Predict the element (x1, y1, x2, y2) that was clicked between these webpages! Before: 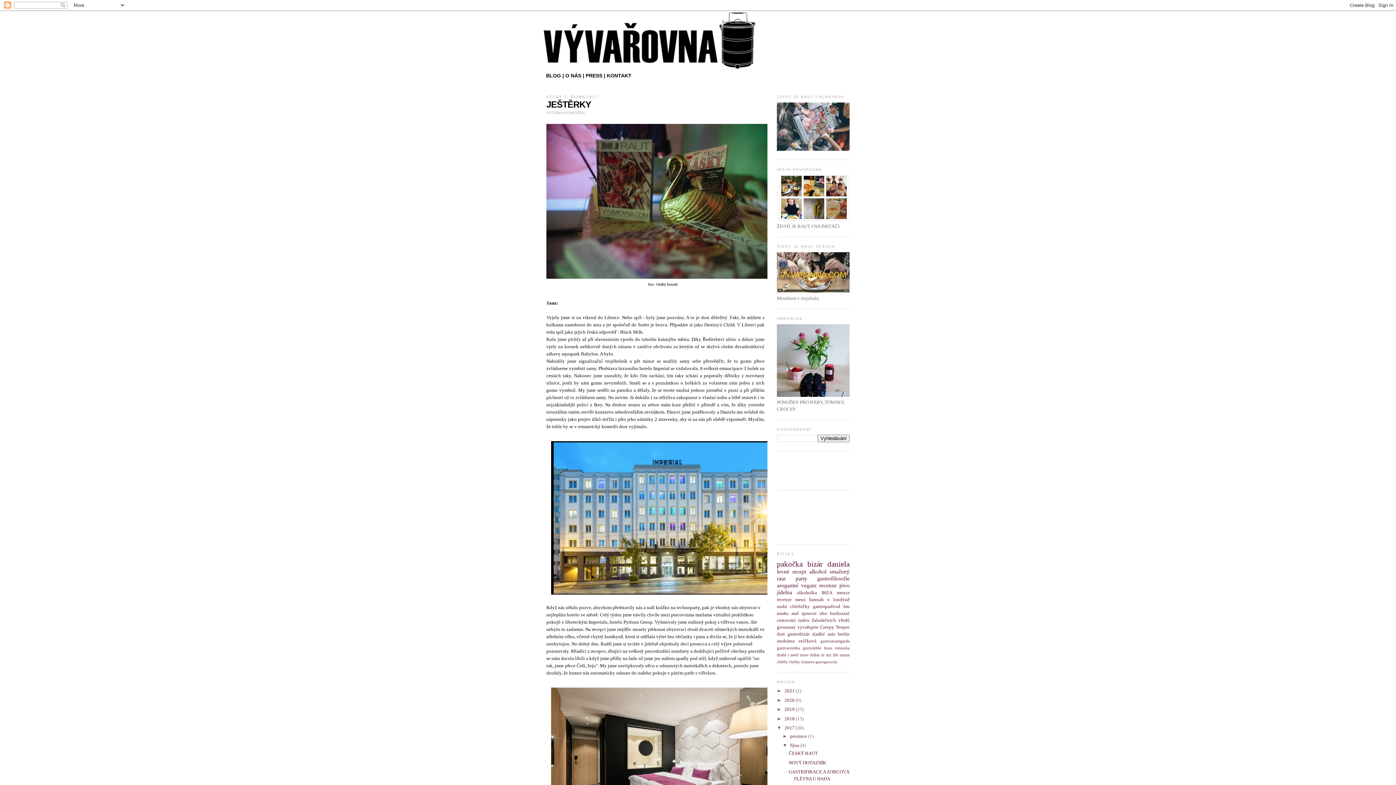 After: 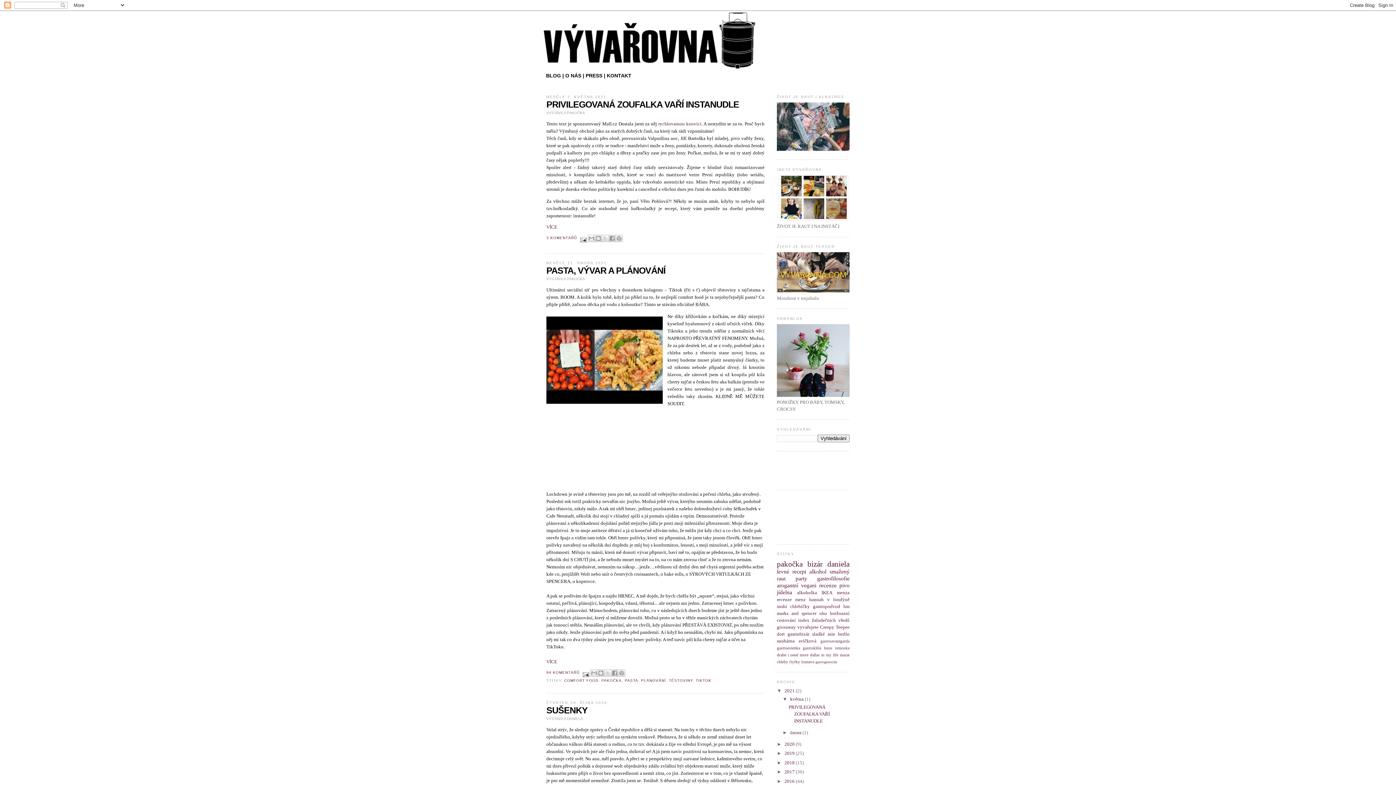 Action: bbox: (543, 10, 852, 69)